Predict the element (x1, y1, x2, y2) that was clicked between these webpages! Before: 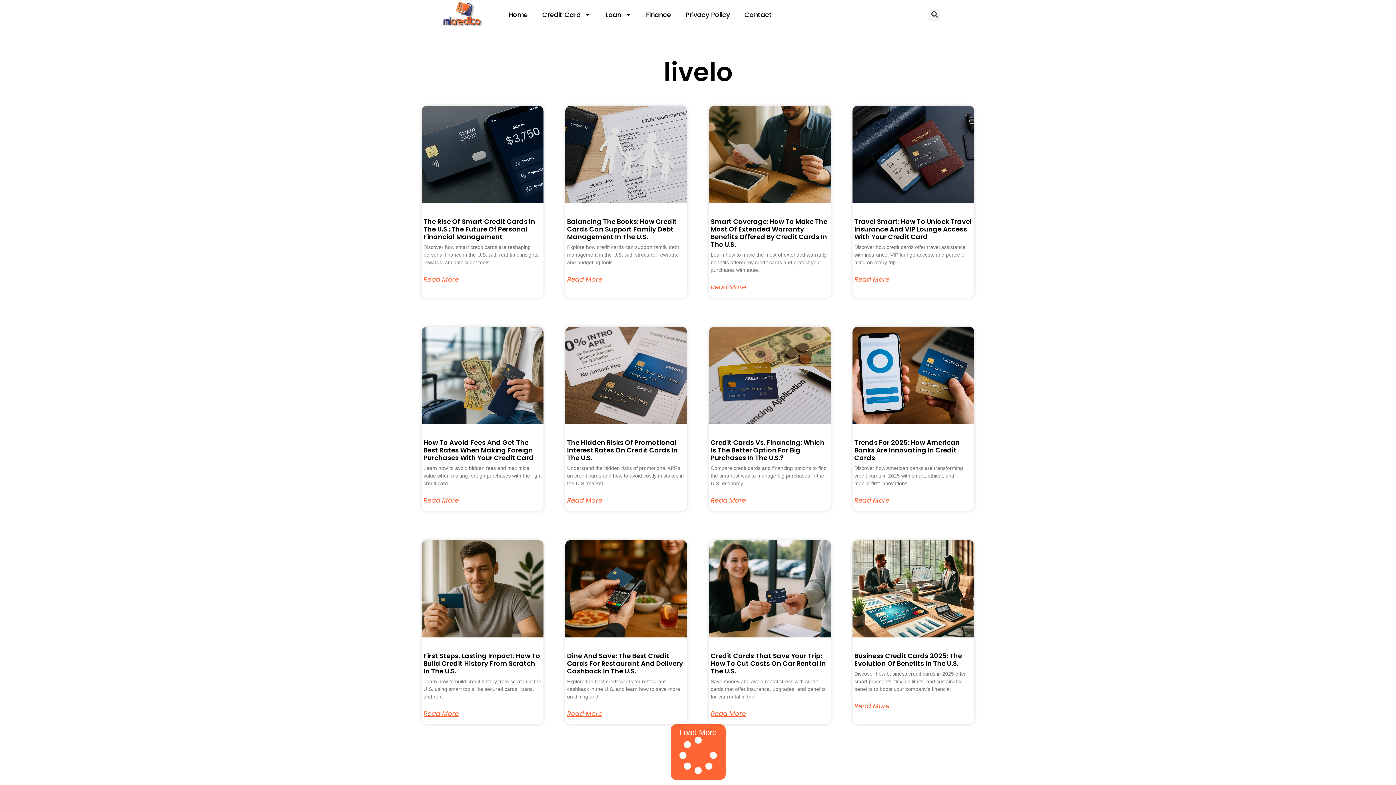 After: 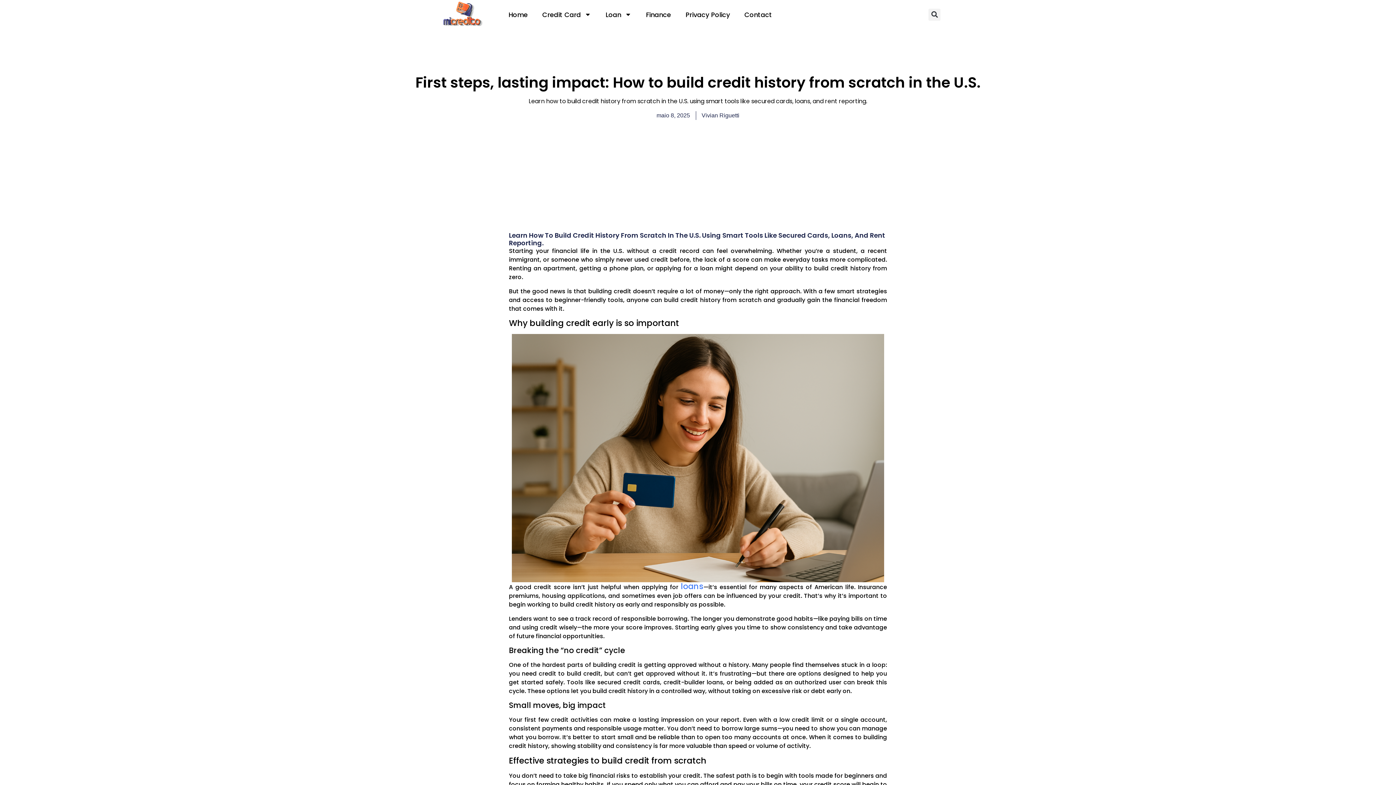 Action: label: Leia mais sobre First steps, lasting impact: How to build credit history from scratch in the U.S. bbox: (423, 710, 458, 717)